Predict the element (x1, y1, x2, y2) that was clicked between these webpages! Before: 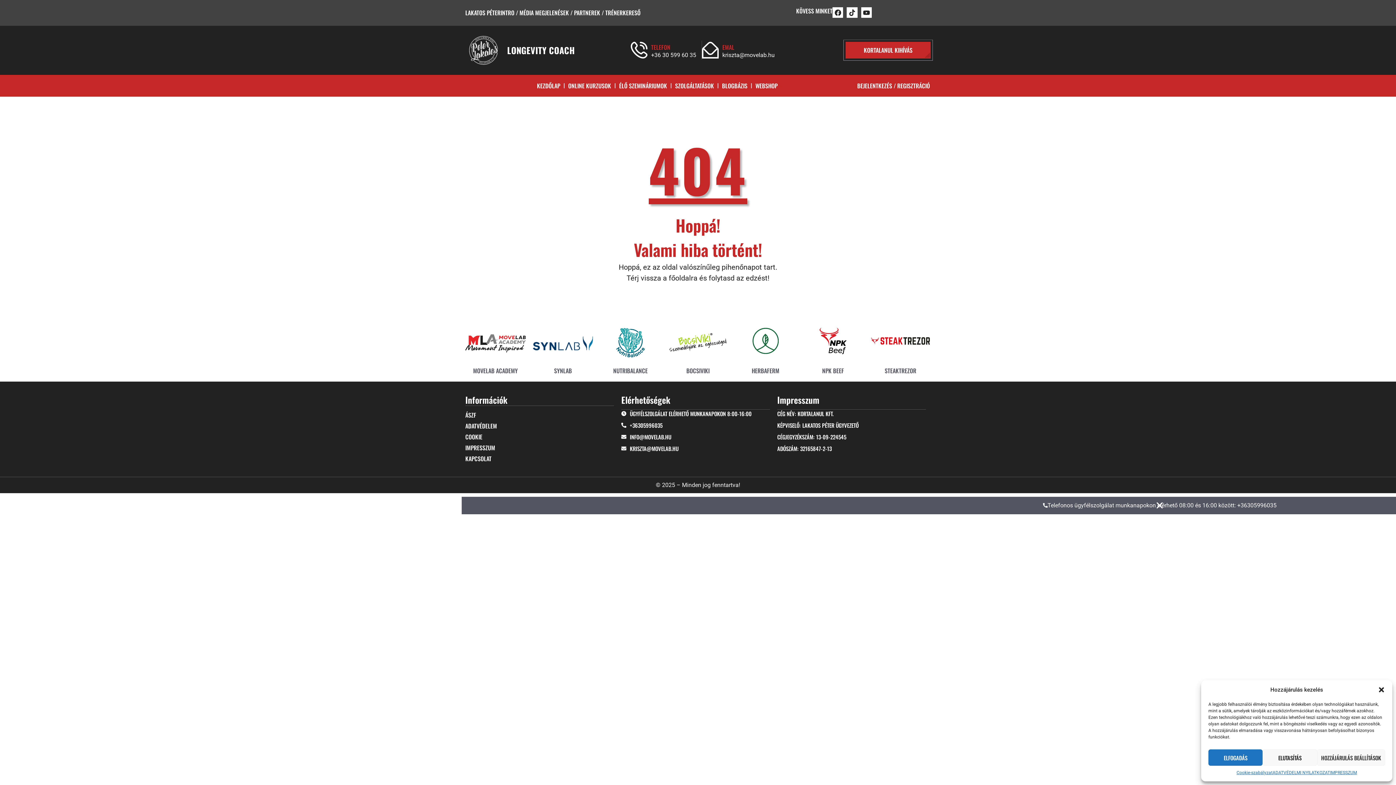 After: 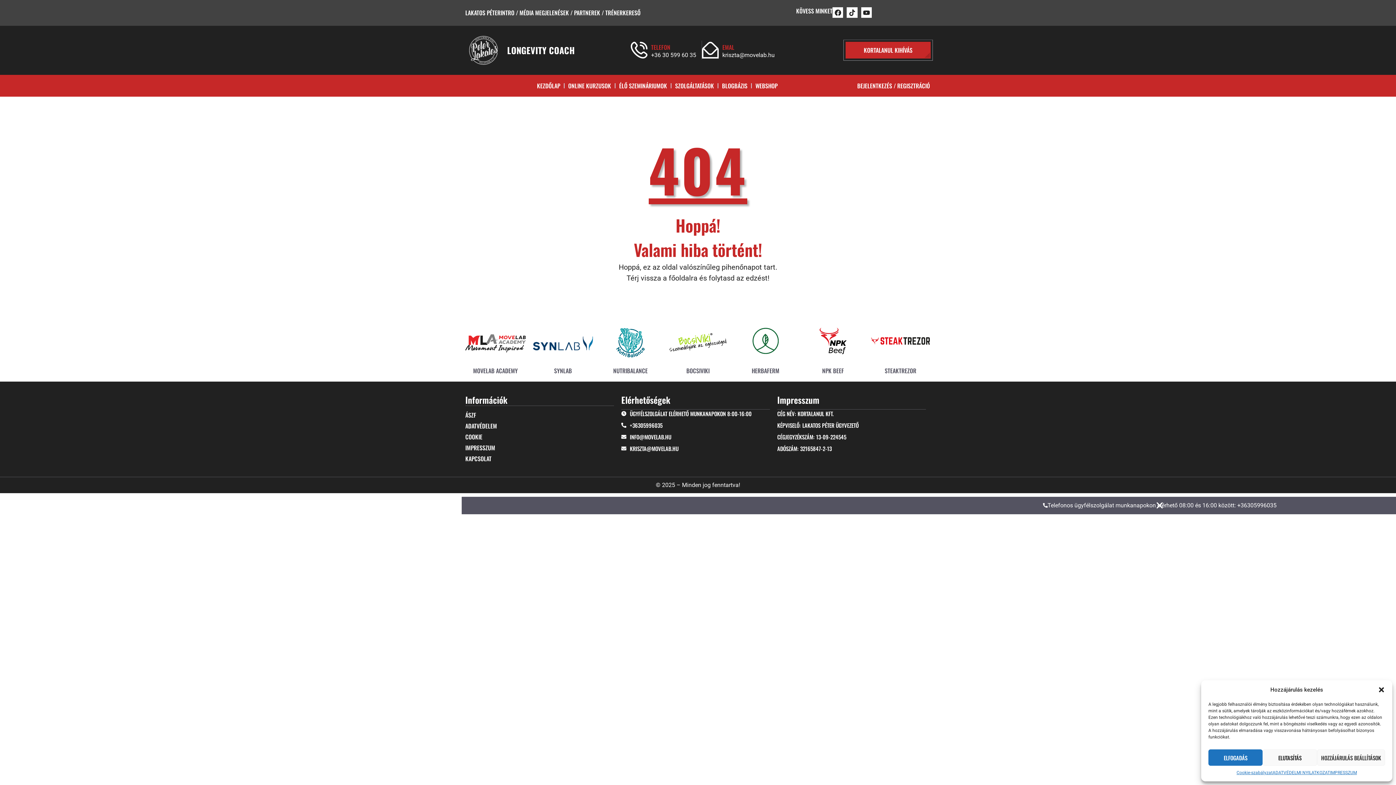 Action: bbox: (532, 319, 593, 367)